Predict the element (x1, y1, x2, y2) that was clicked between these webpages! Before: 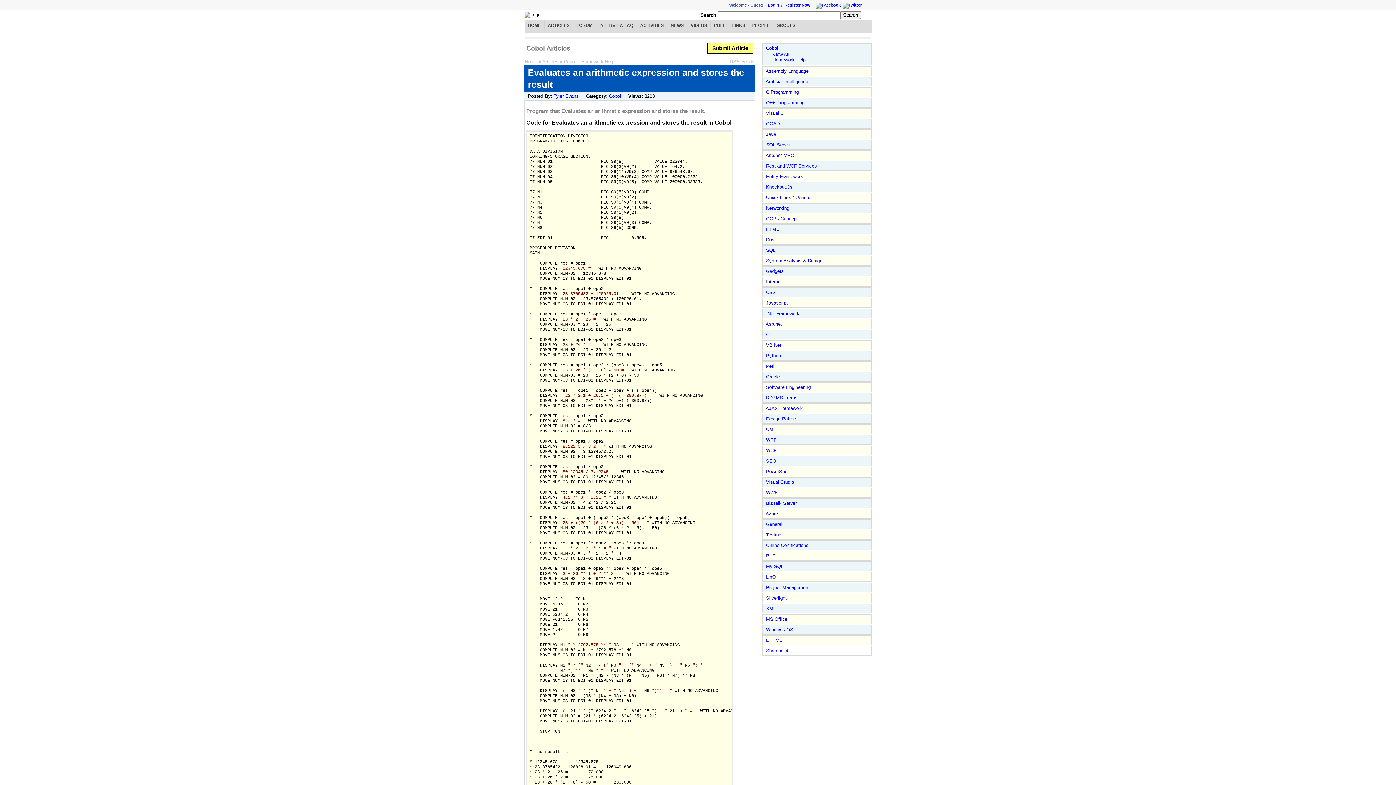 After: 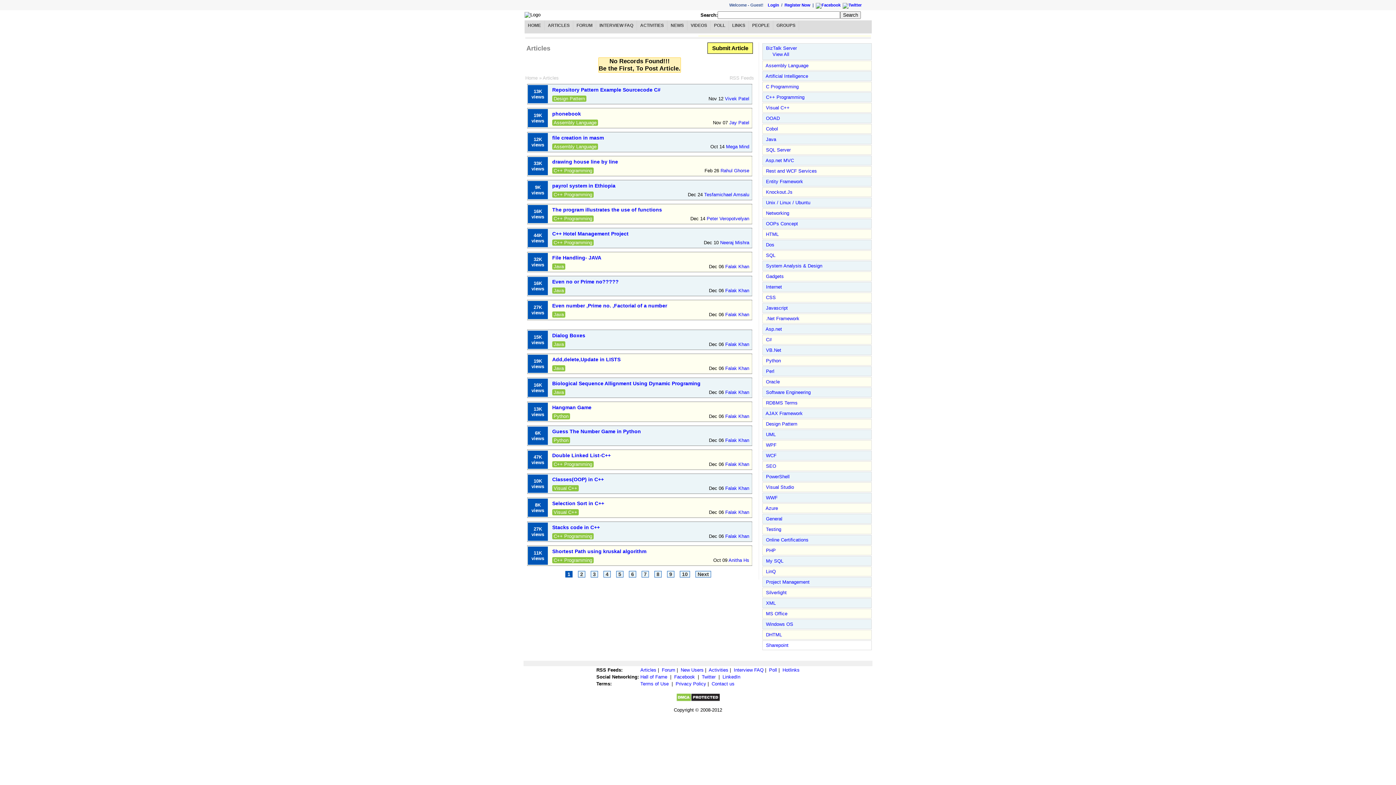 Action: bbox: (766, 500, 797, 506) label: BizTalk Server